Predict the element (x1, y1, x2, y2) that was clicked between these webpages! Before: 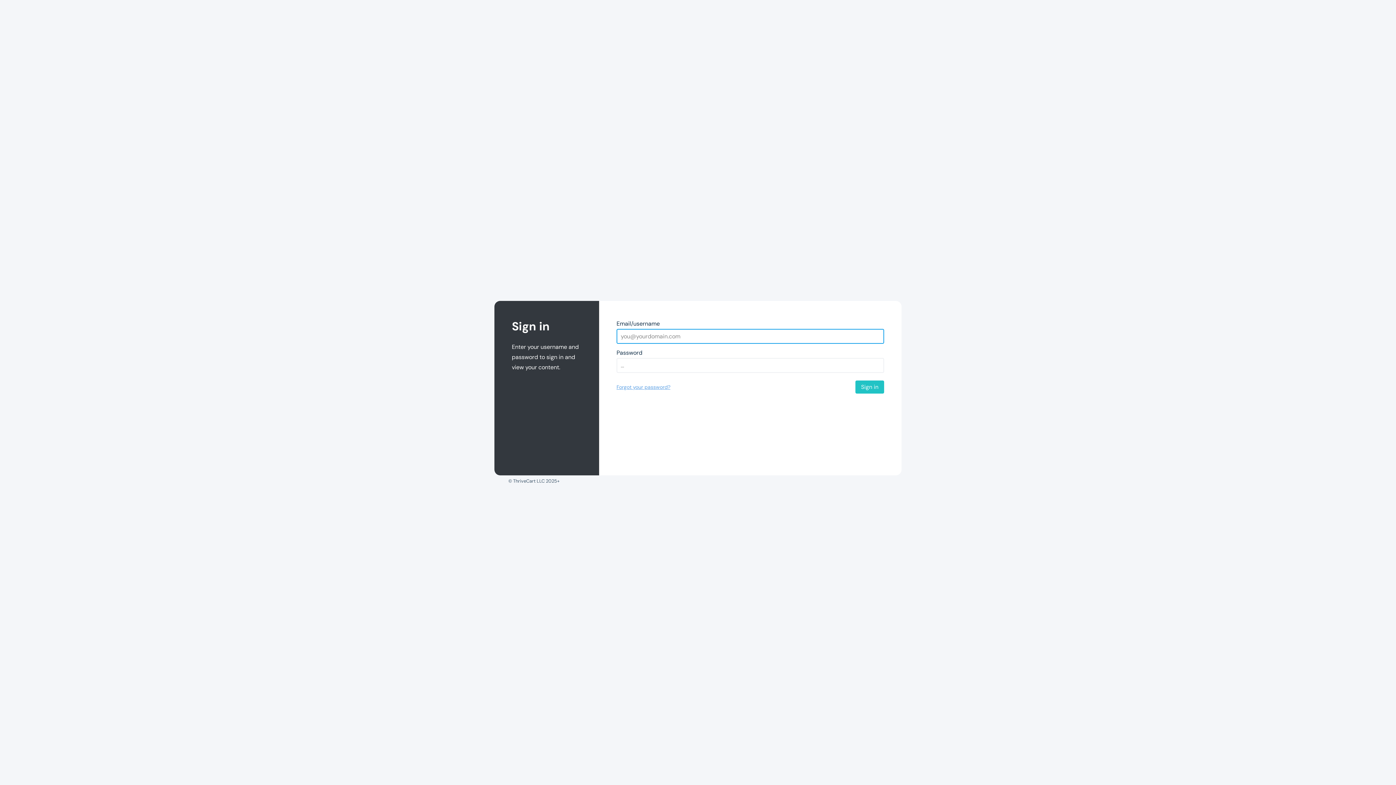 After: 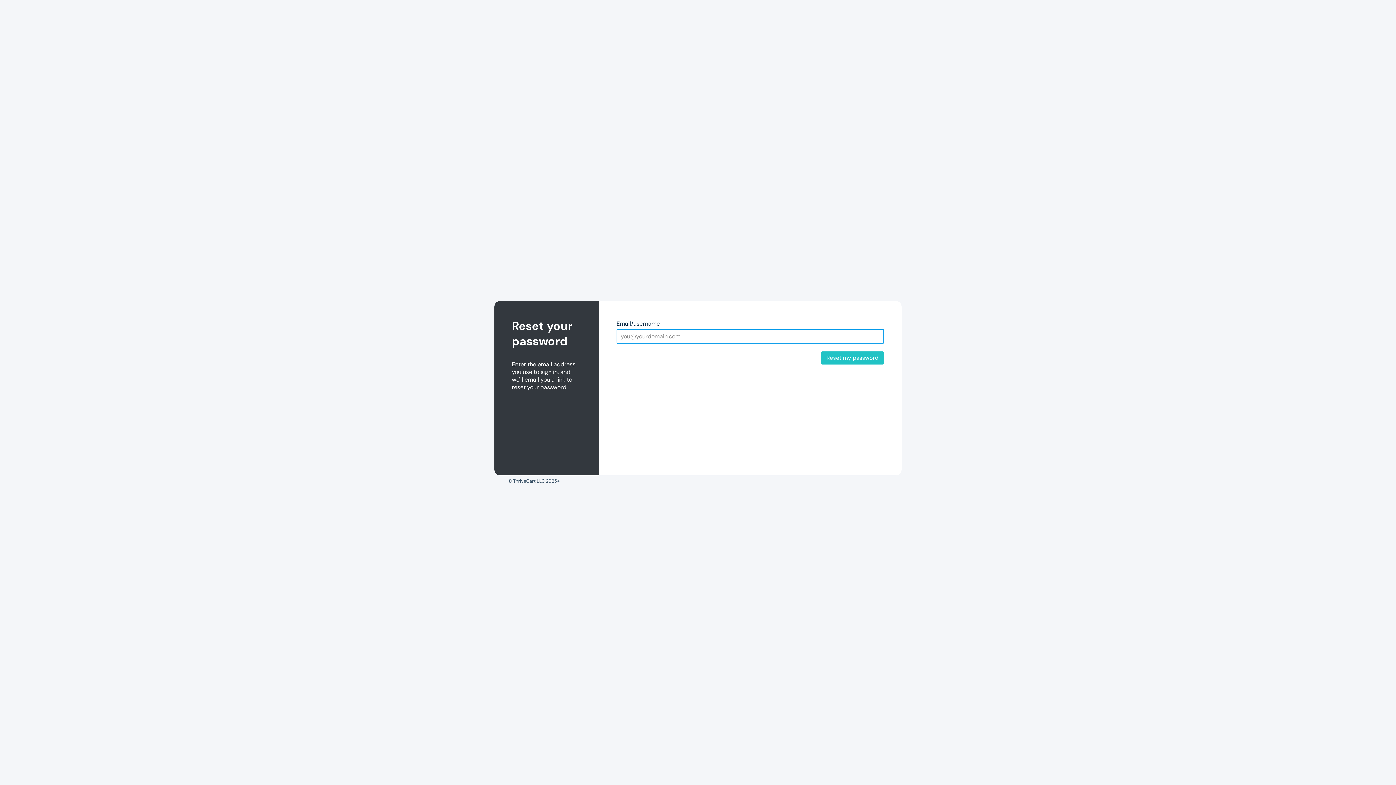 Action: bbox: (616, 383, 670, 390) label: Forgot your password?